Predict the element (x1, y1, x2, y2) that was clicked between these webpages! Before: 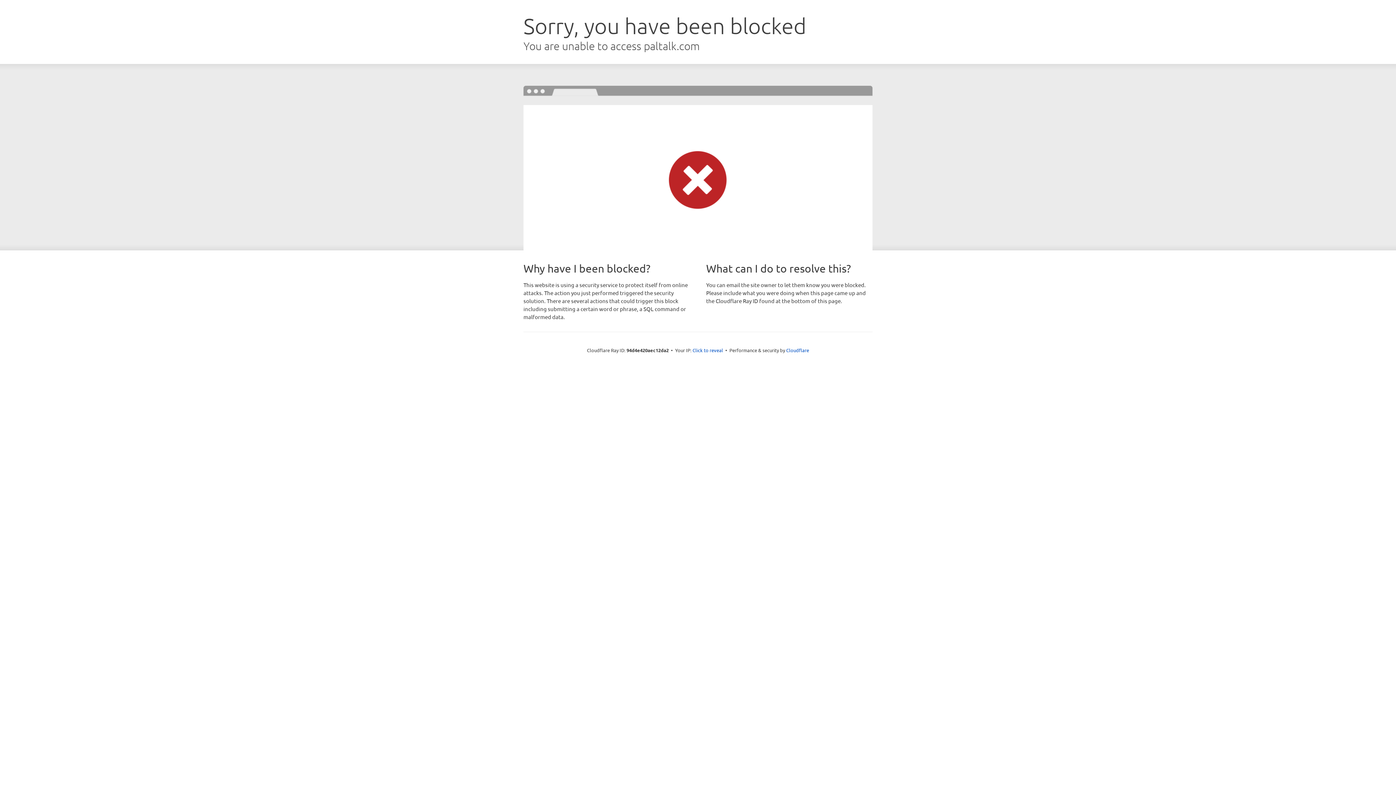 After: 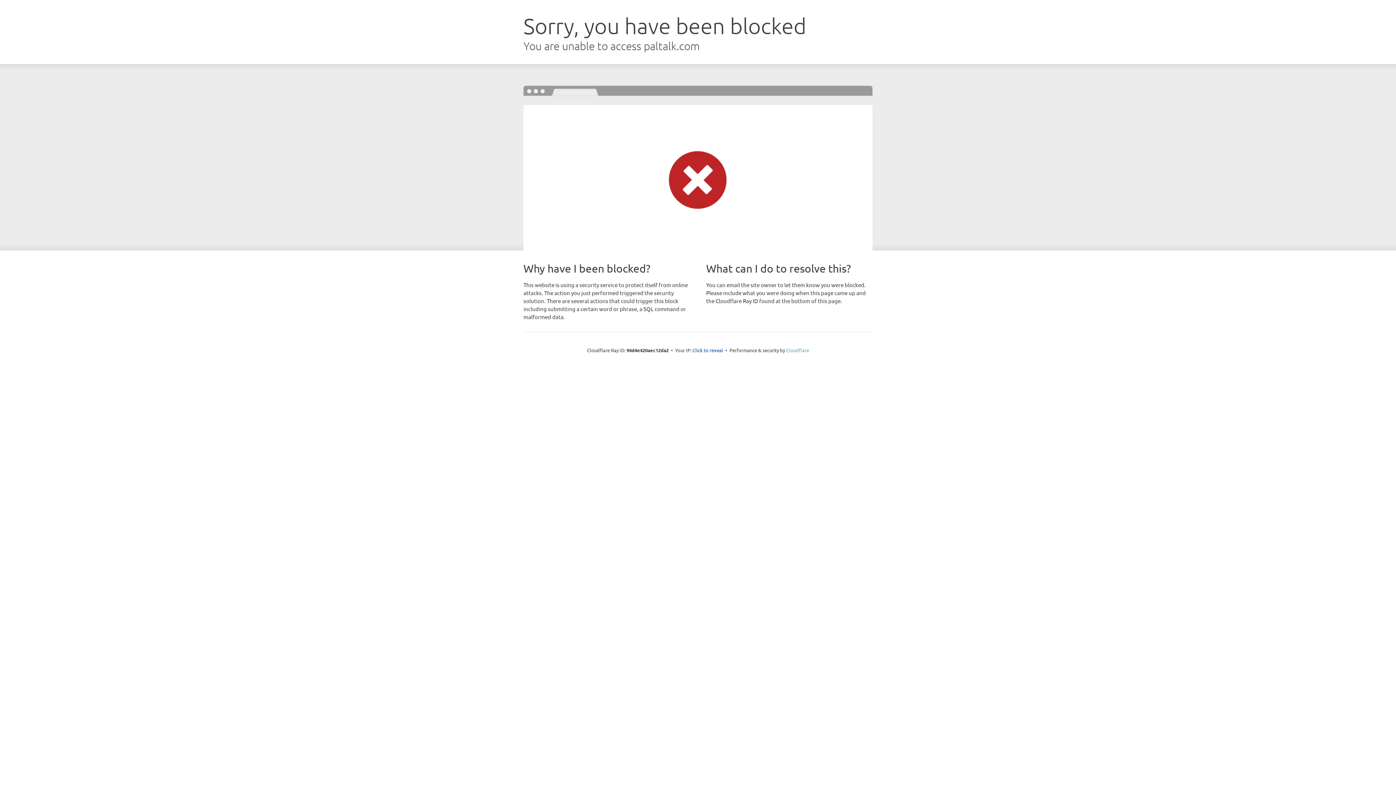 Action: label: Cloudflare bbox: (786, 347, 809, 353)